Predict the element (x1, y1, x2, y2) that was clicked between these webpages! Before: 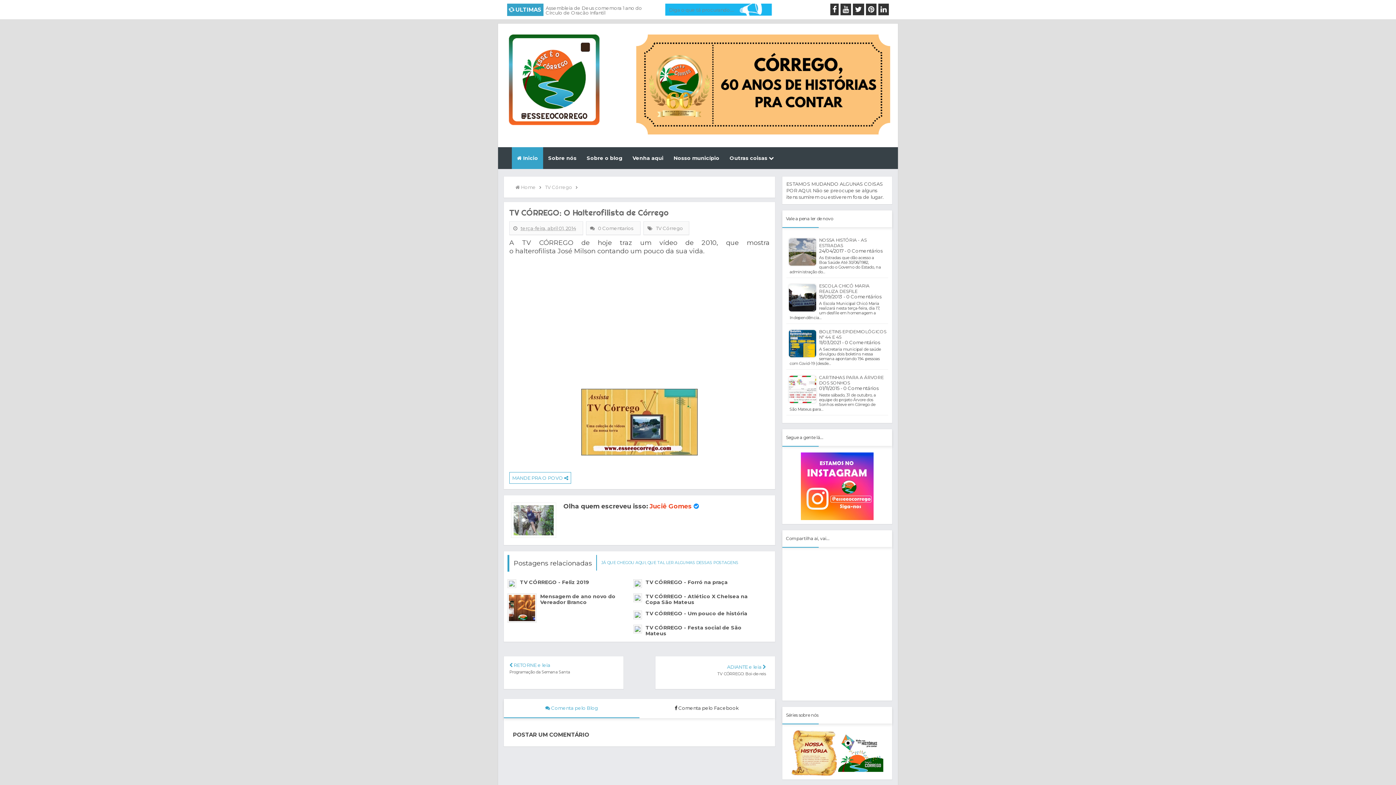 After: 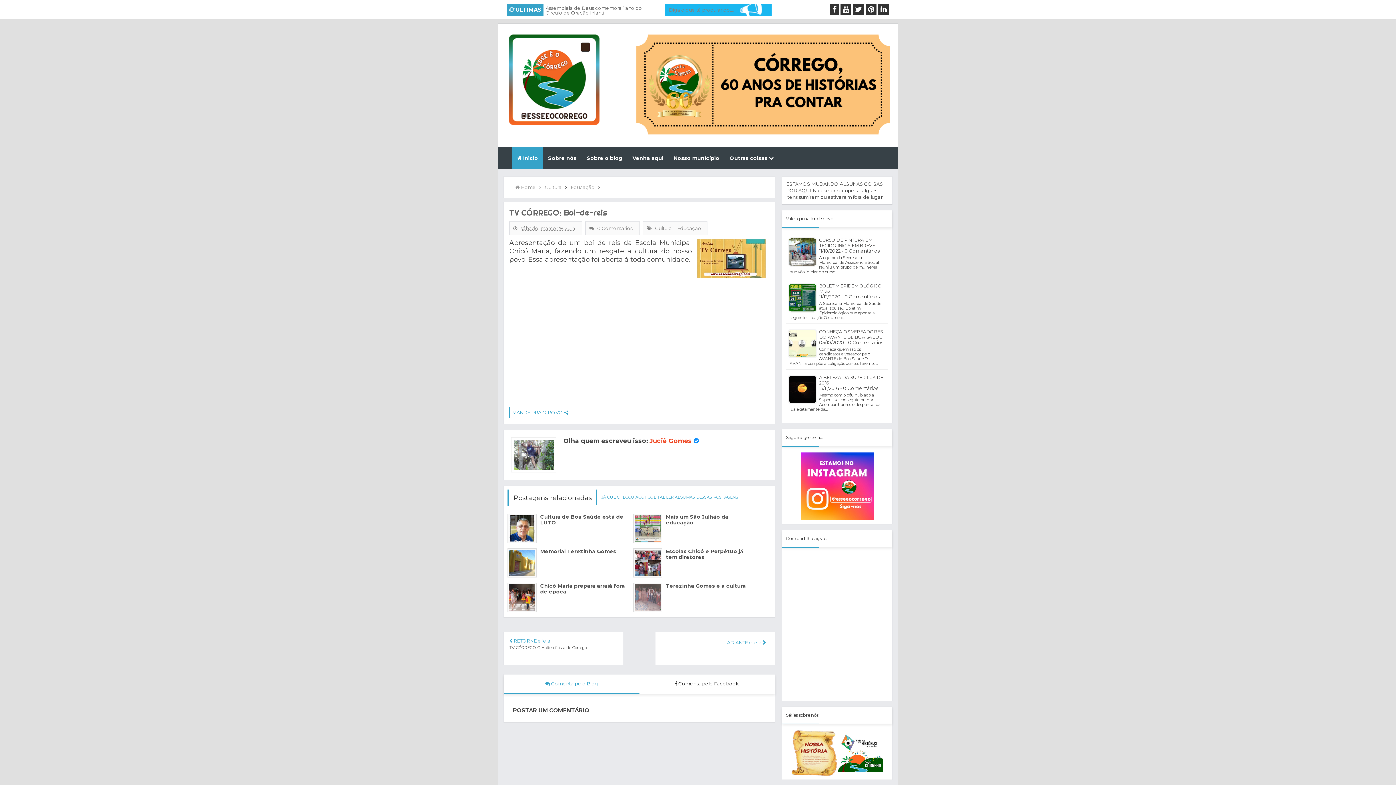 Action: bbox: (717, 671, 766, 676) label: TV CÓRREGO: Boi-de-reis